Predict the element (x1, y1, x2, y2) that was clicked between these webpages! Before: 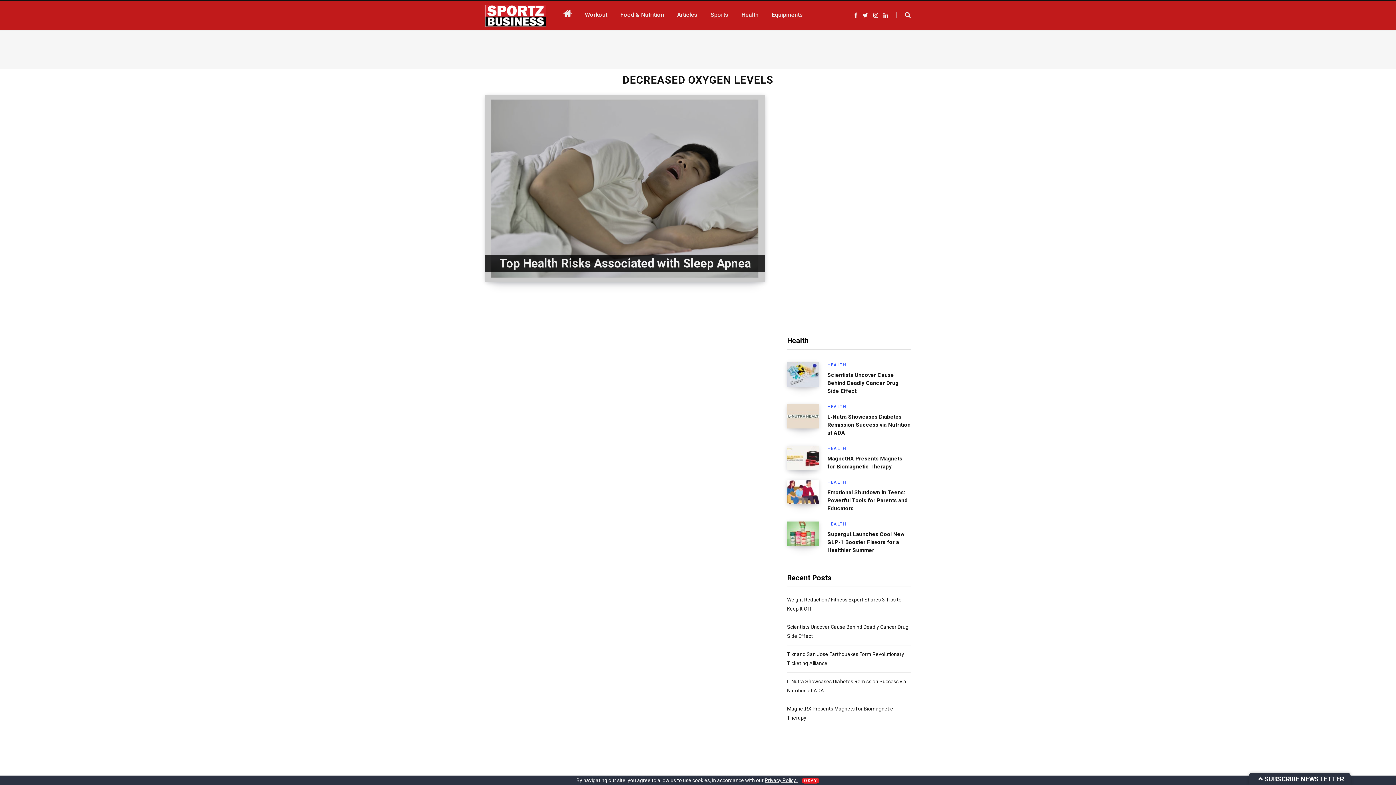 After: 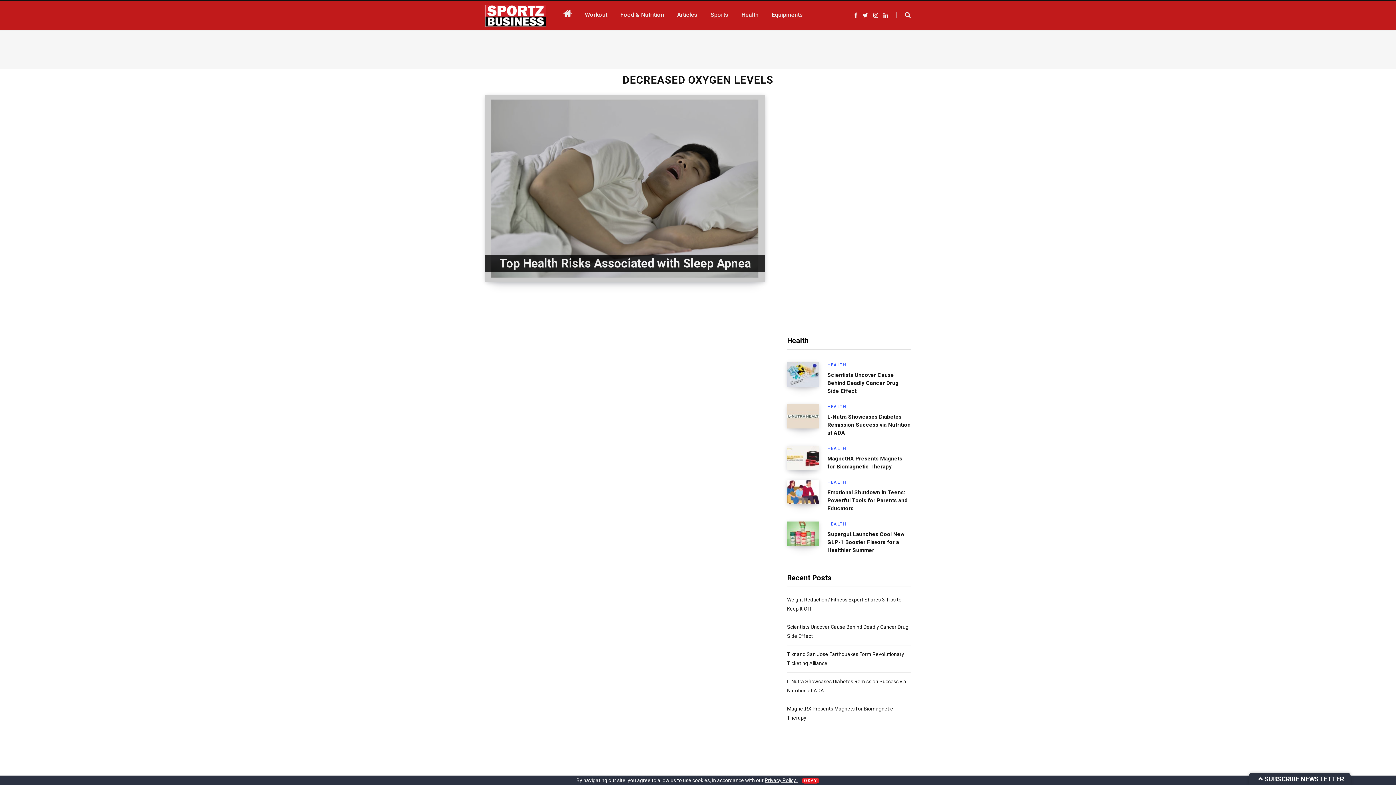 Action: bbox: (854, 12, 857, 18) label: Facebook